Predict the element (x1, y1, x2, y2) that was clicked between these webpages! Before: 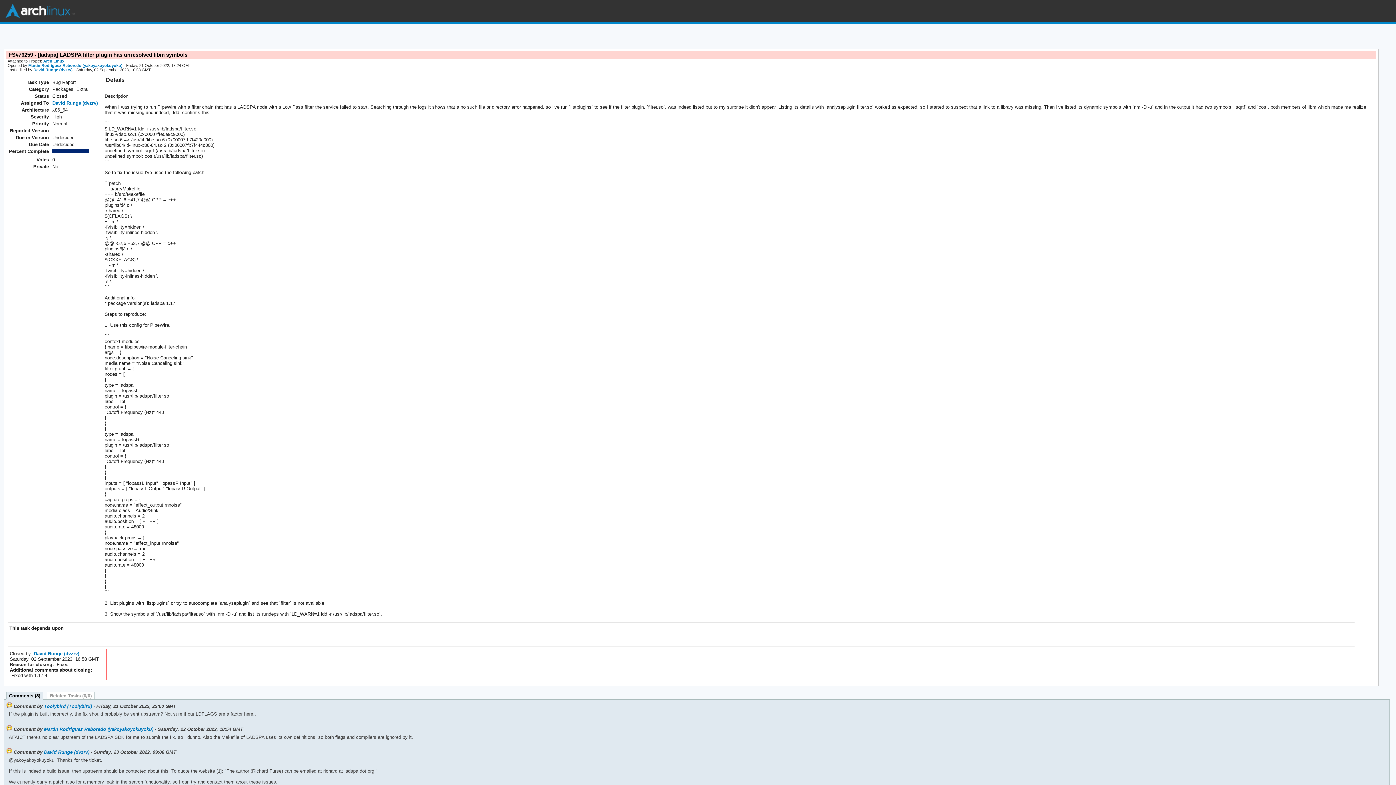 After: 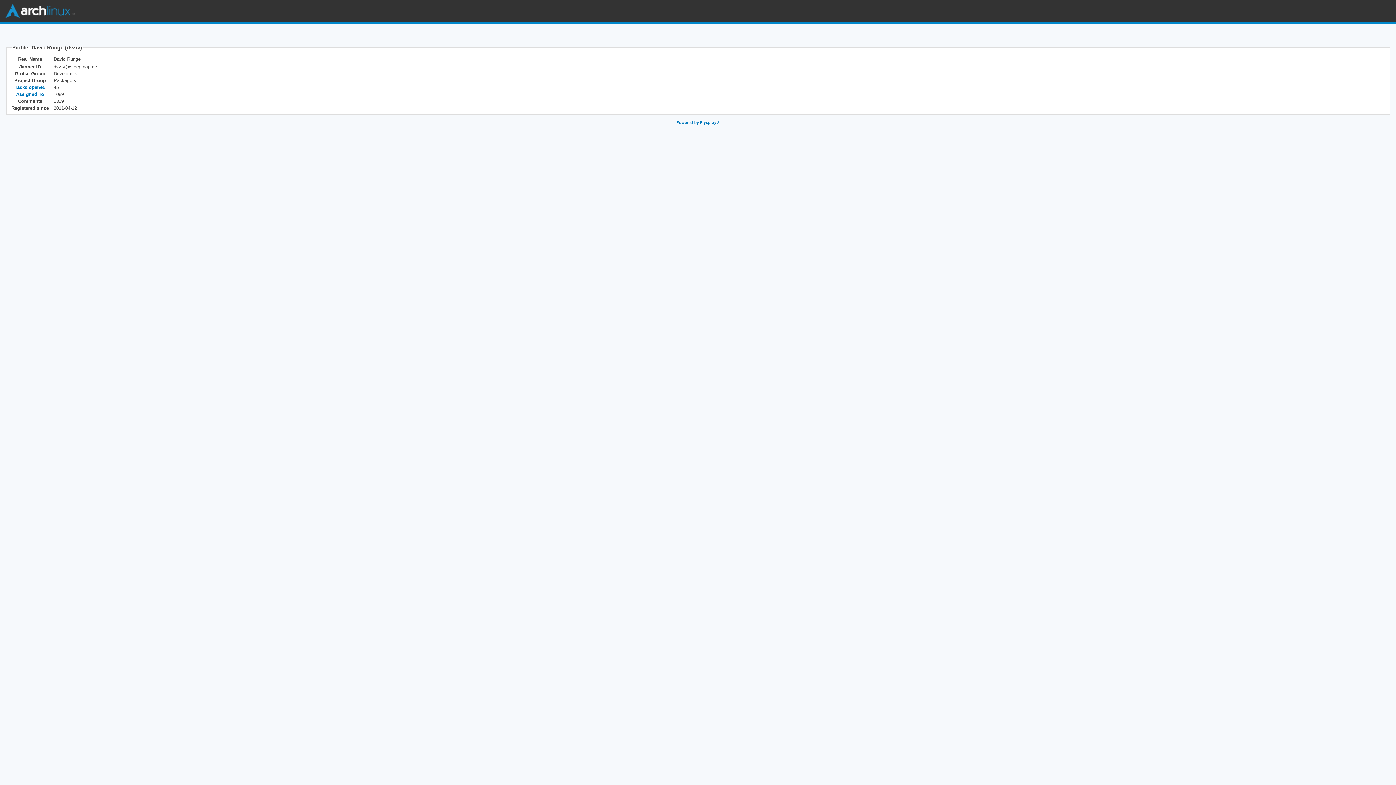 Action: label: David Runge (dvzrv) bbox: (33, 67, 72, 71)